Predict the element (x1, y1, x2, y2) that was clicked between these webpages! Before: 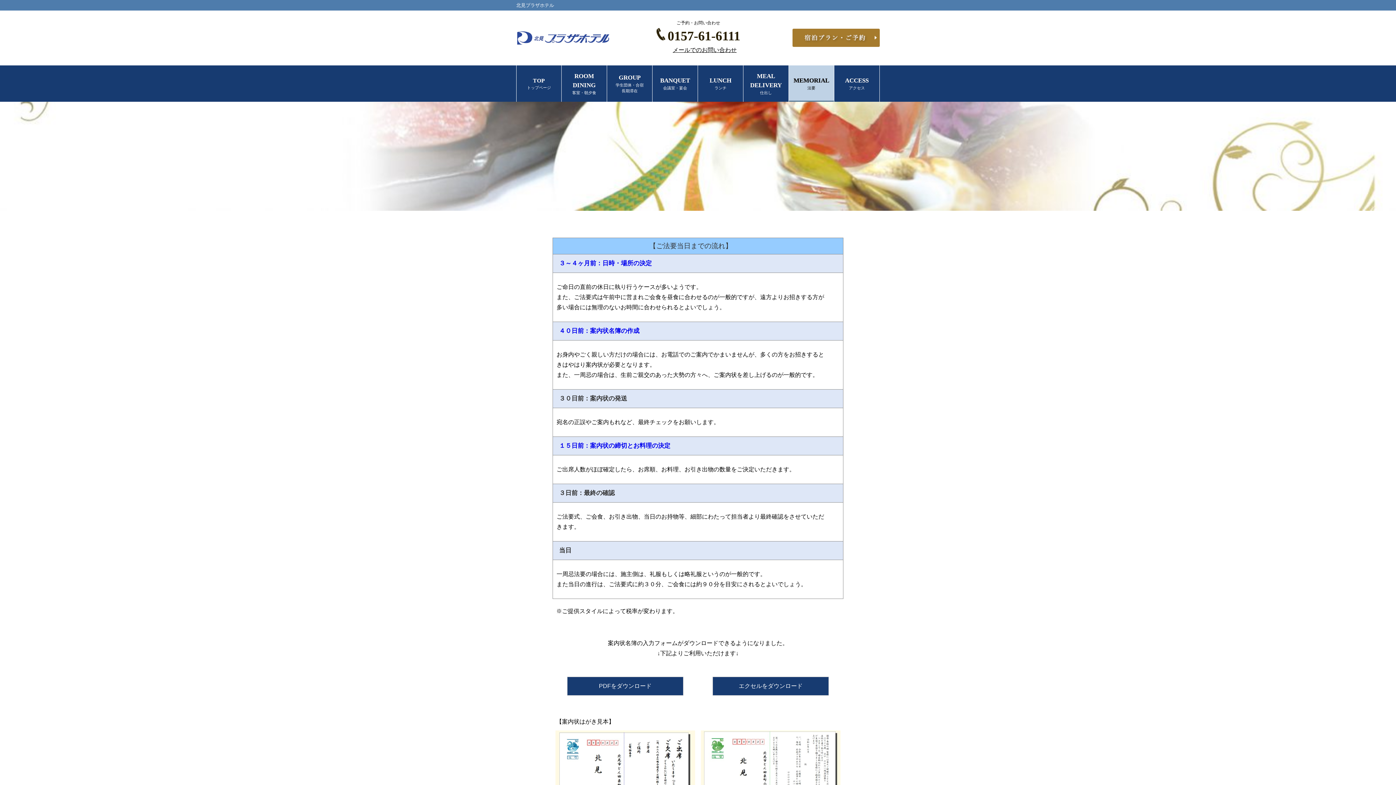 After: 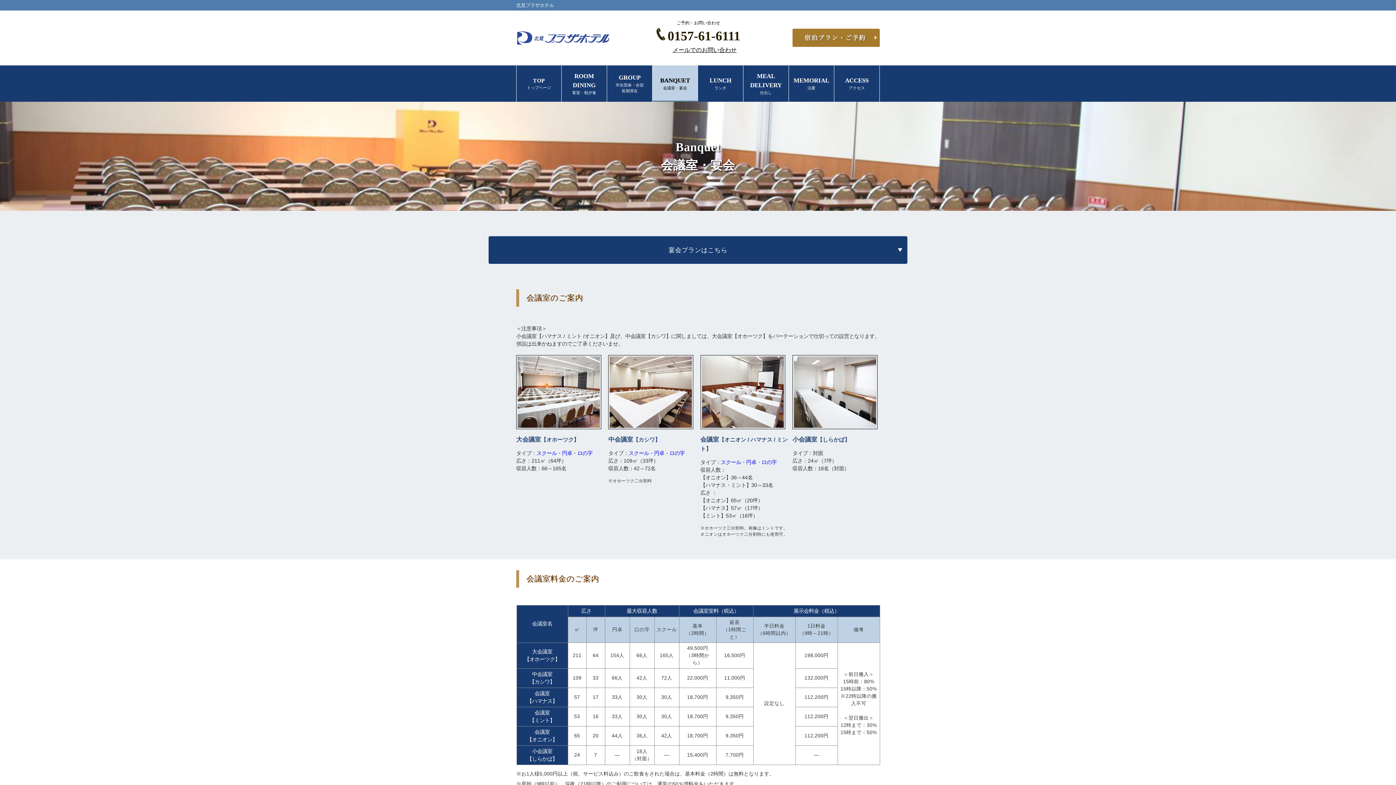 Action: bbox: (652, 76, 697, 90) label: BANQUET
会議室・宴会